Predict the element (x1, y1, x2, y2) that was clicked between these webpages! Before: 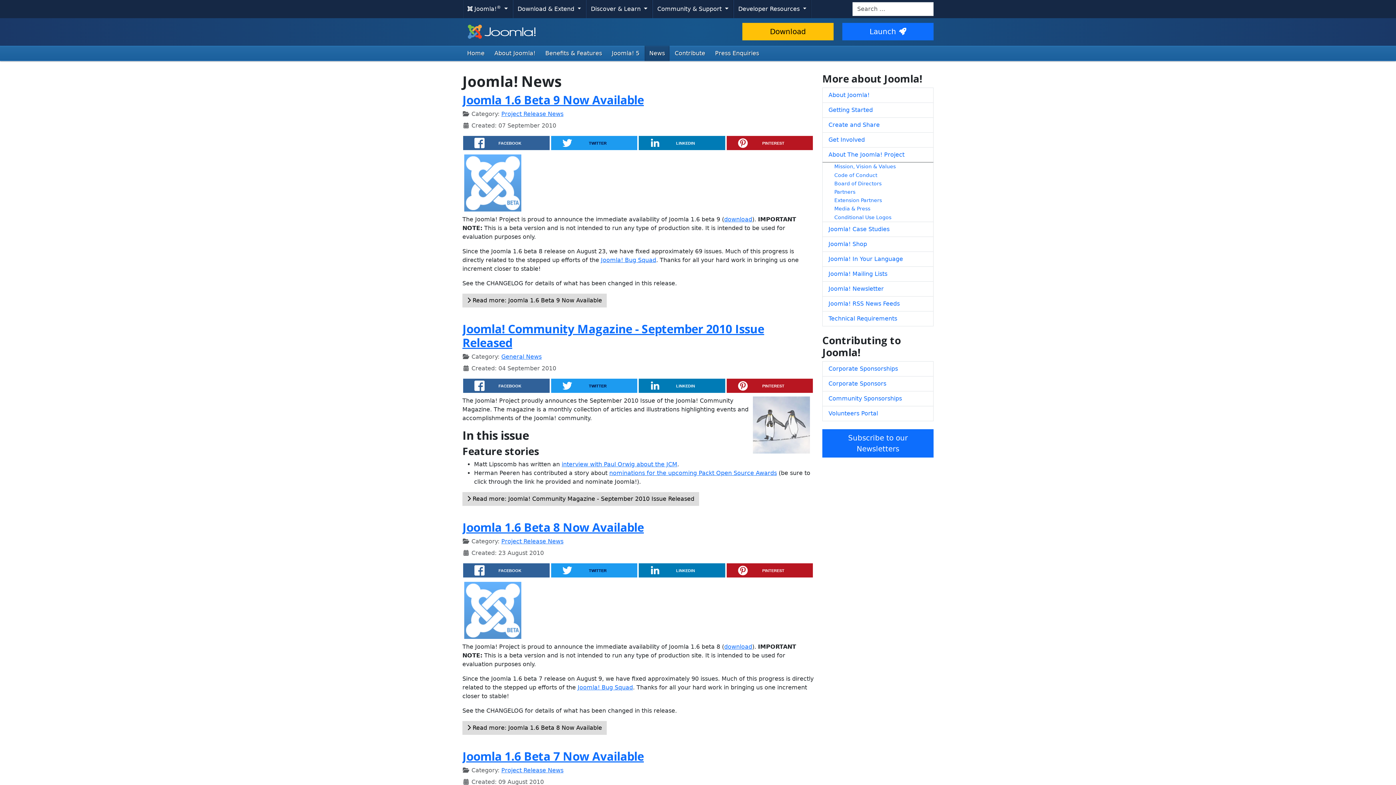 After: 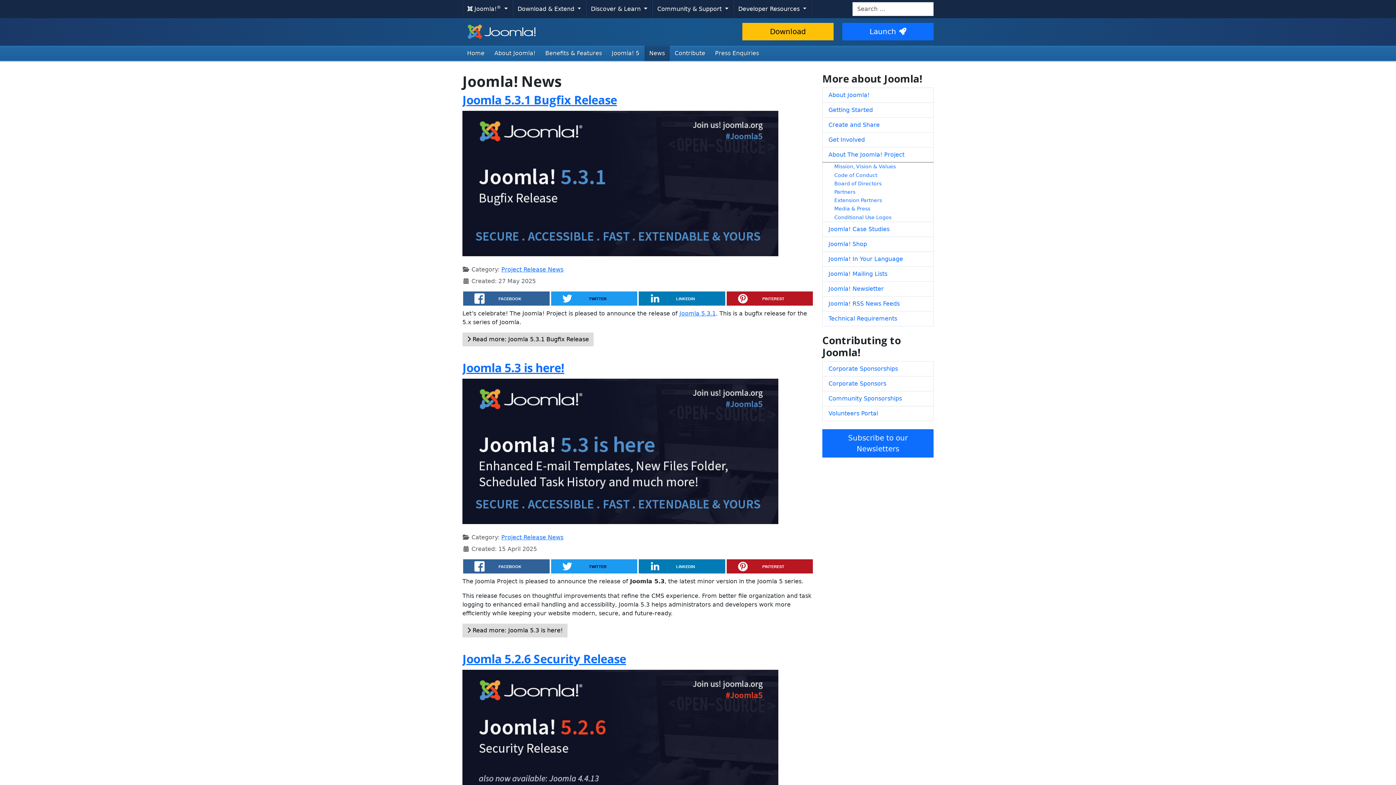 Action: label: News bbox: (644, 45, 669, 61)